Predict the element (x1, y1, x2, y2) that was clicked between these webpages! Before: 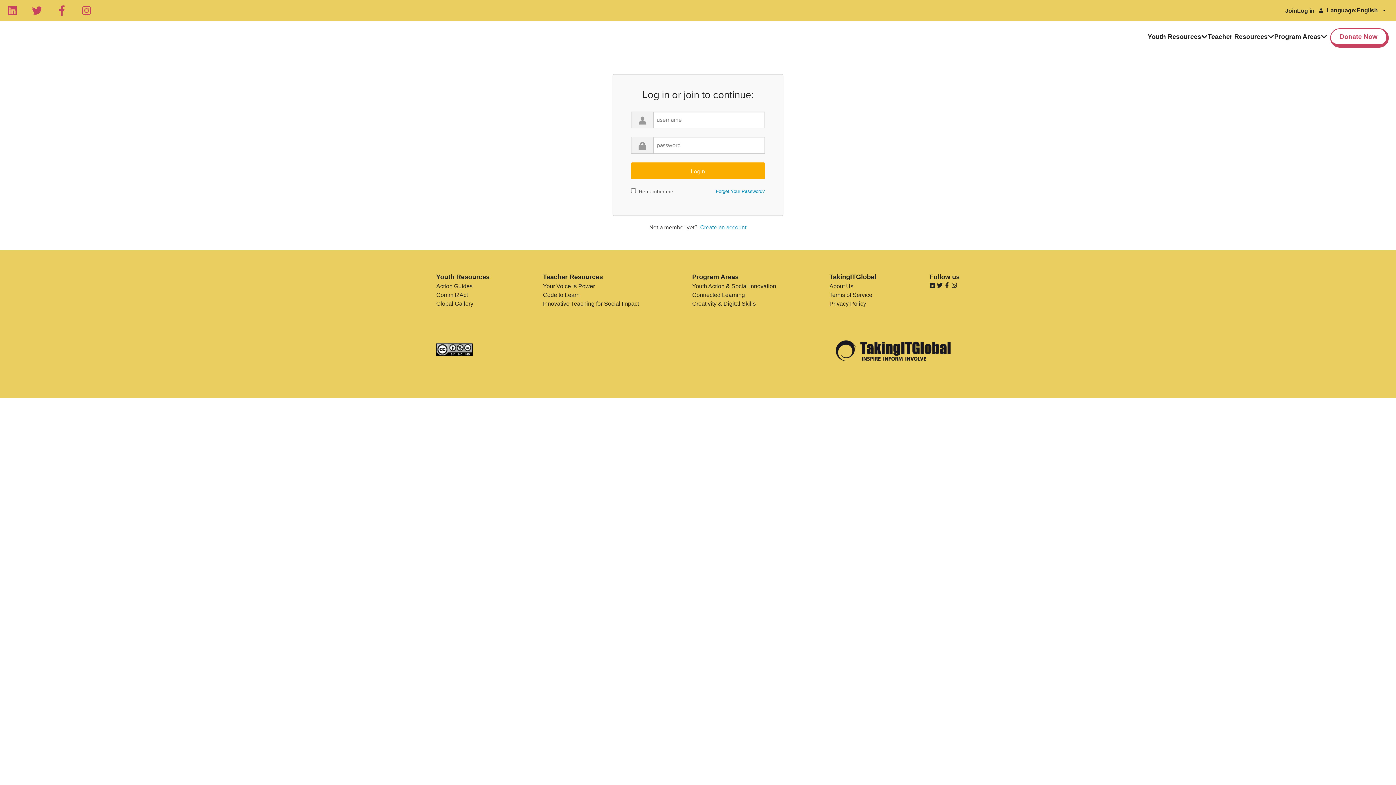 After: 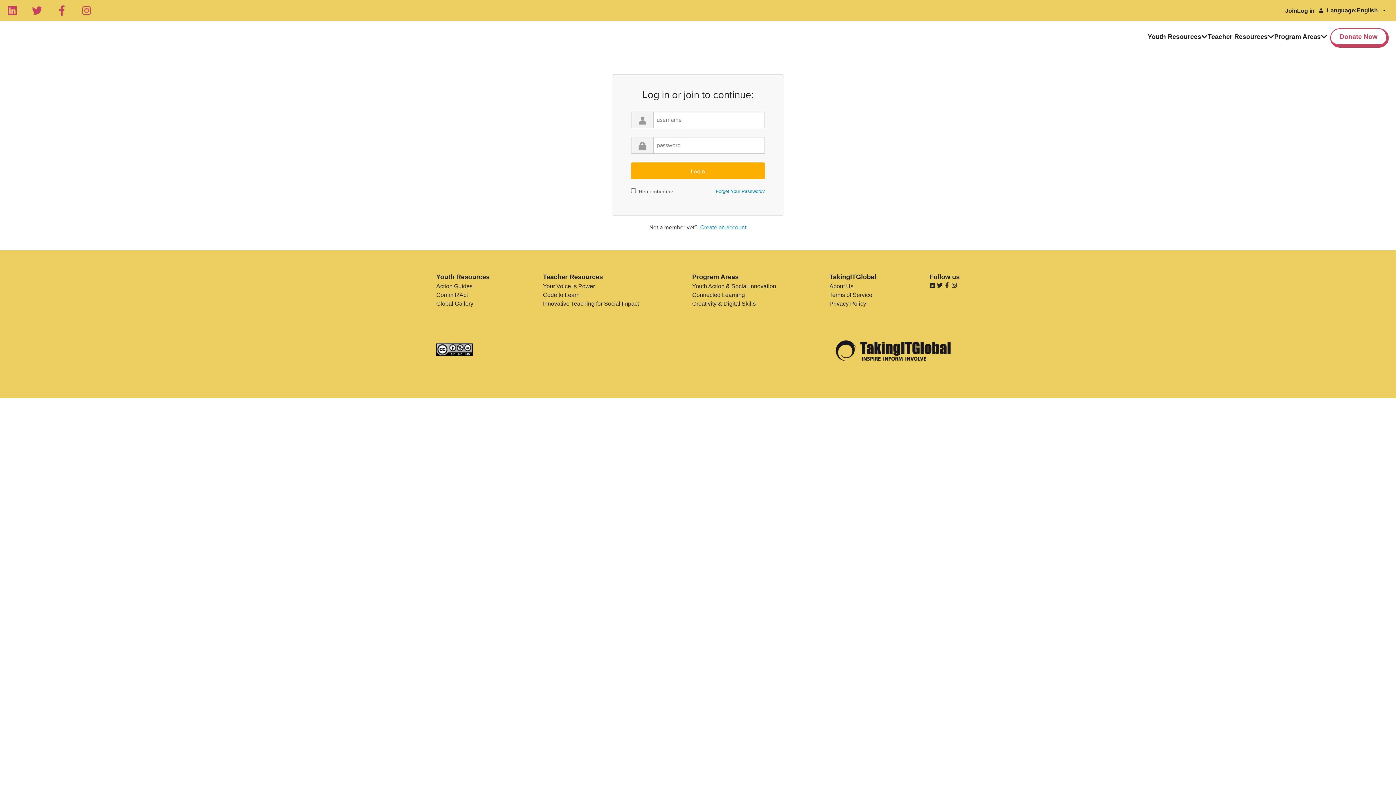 Action: label: Commit2Act bbox: (436, 290, 489, 299)